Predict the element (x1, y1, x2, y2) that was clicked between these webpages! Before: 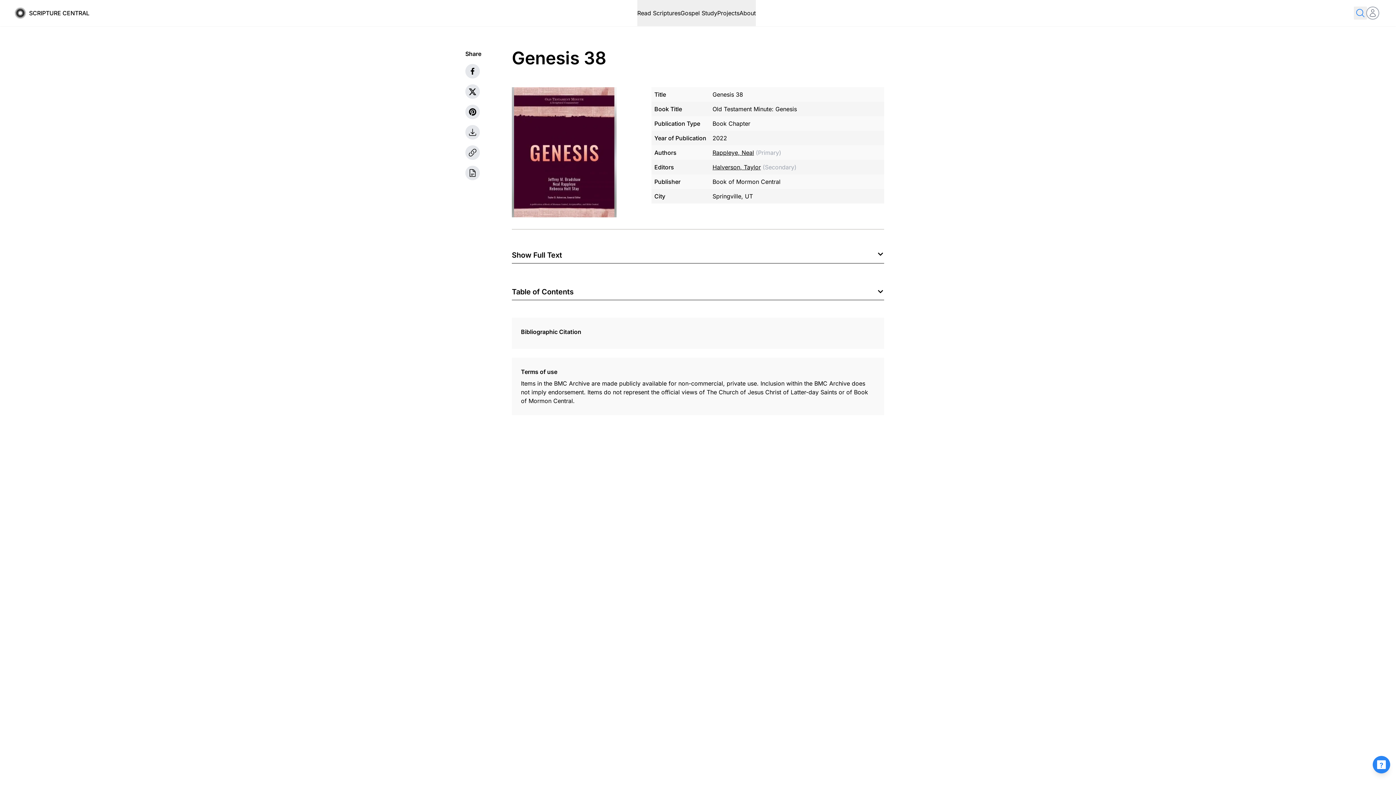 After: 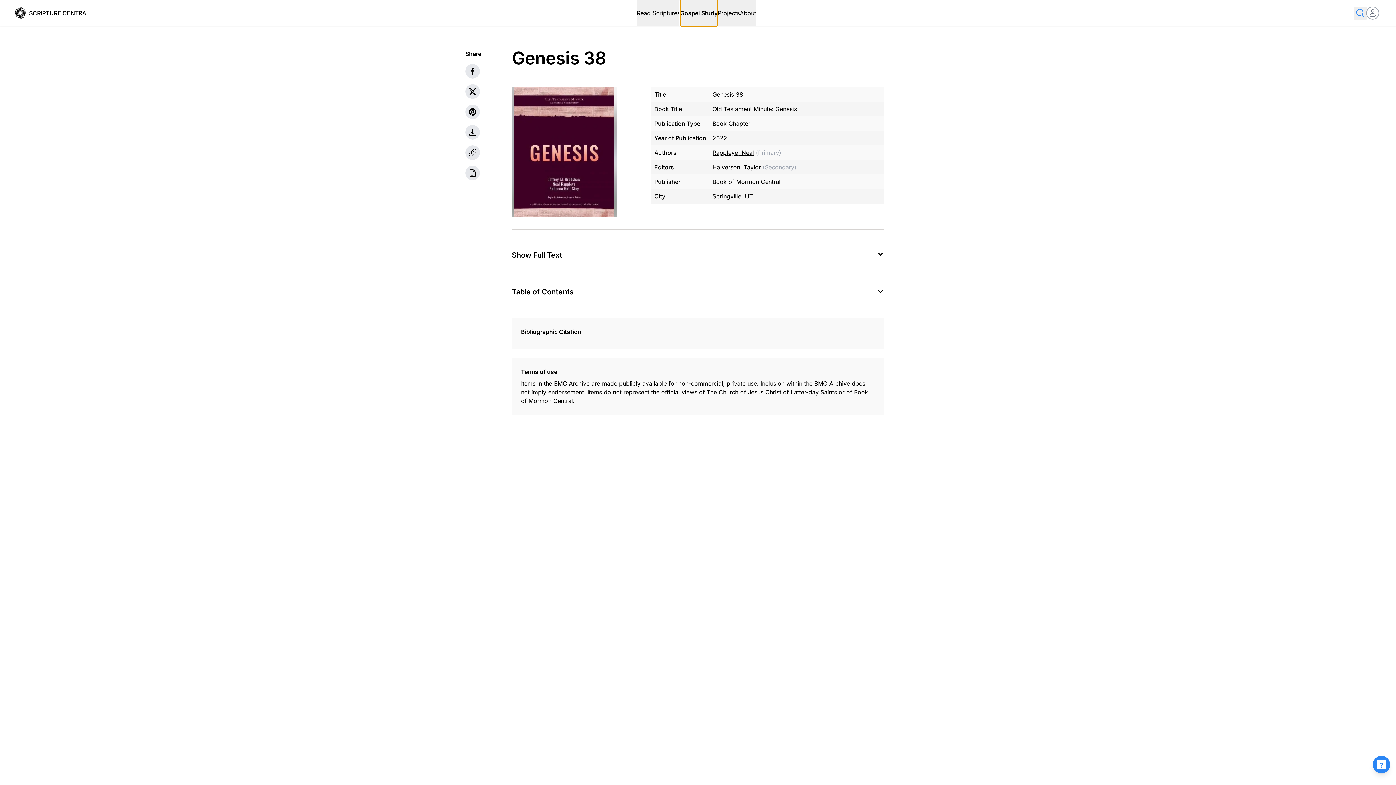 Action: label: Gospel Study bbox: (680, 0, 717, 26)